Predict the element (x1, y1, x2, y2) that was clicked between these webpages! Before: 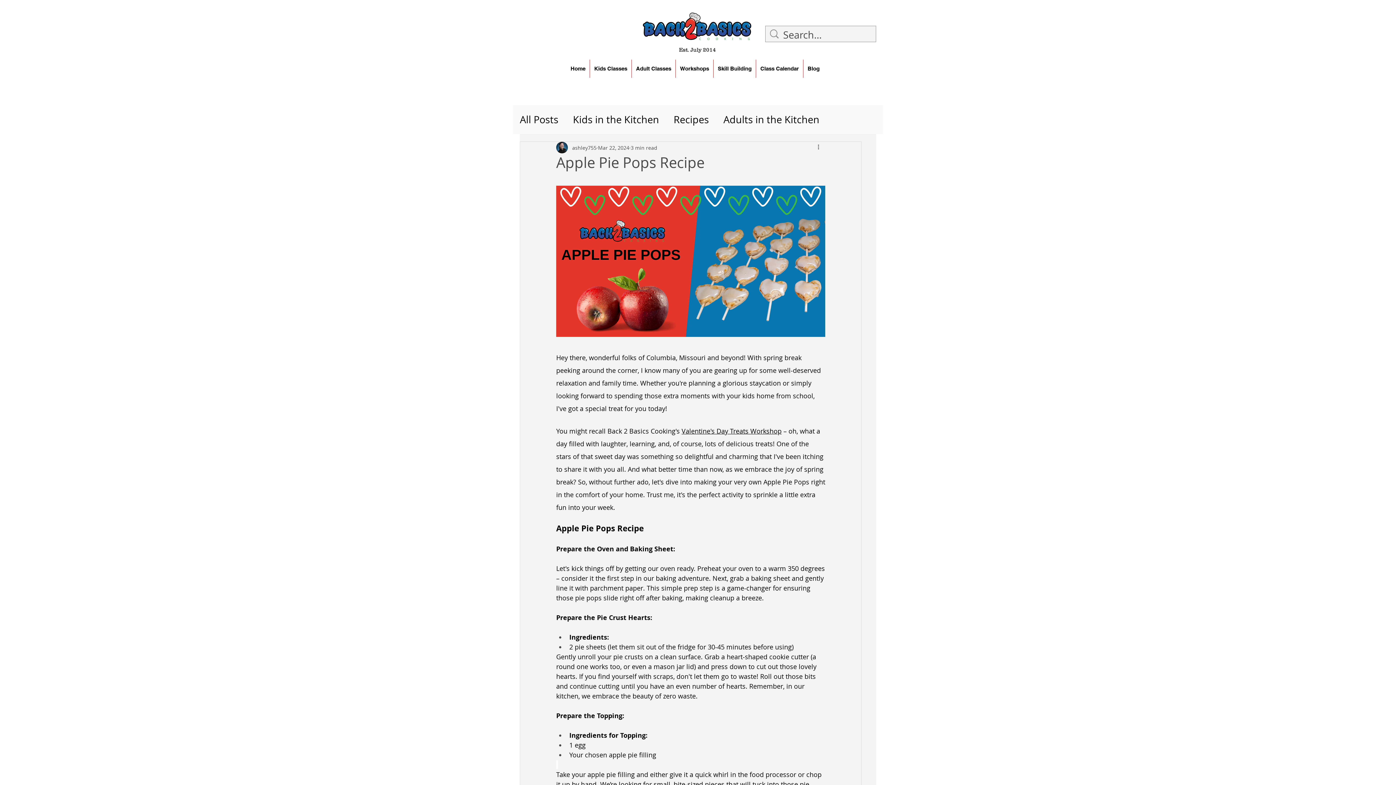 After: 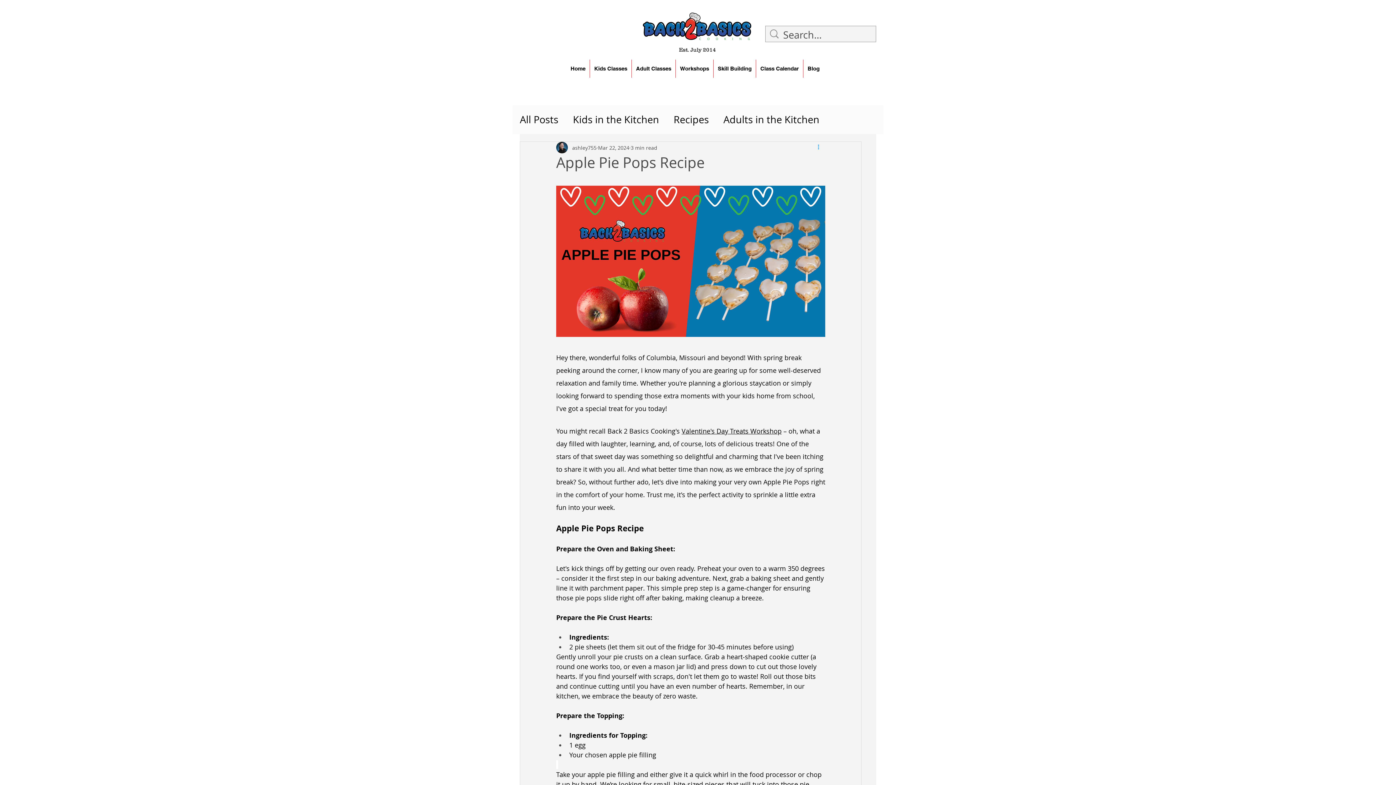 Action: bbox: (816, 143, 825, 152) label: More actions